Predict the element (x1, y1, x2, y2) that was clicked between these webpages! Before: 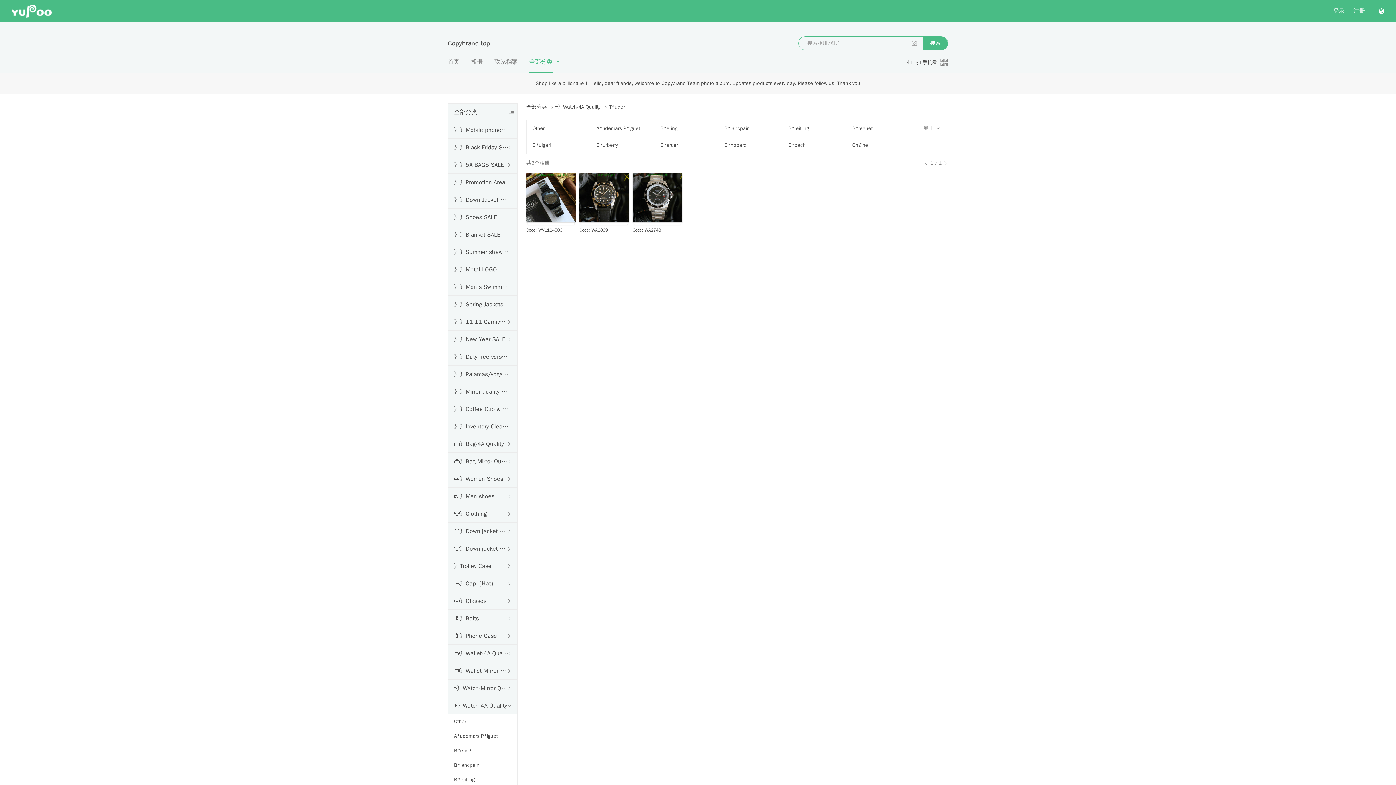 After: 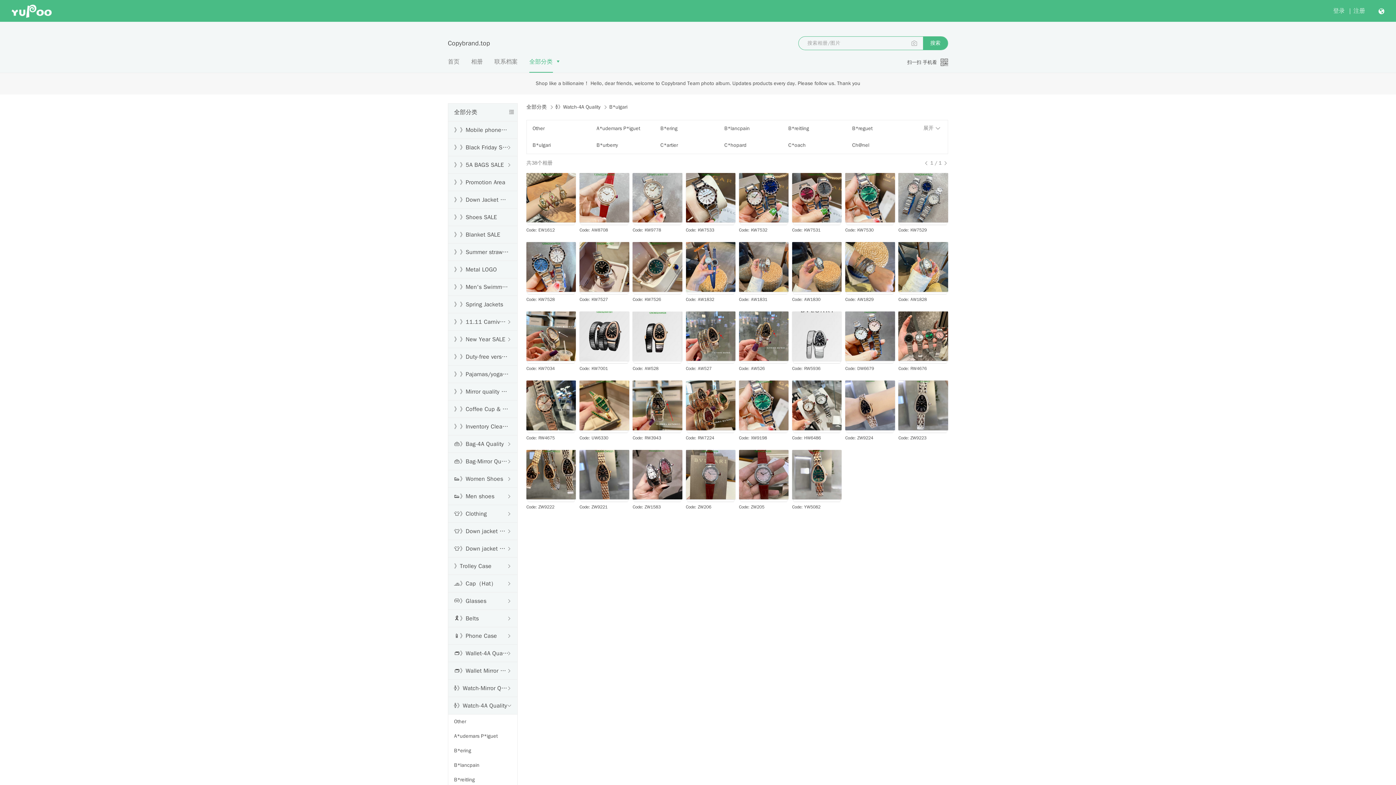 Action: bbox: (532, 141, 587, 149) label: B*ulgari